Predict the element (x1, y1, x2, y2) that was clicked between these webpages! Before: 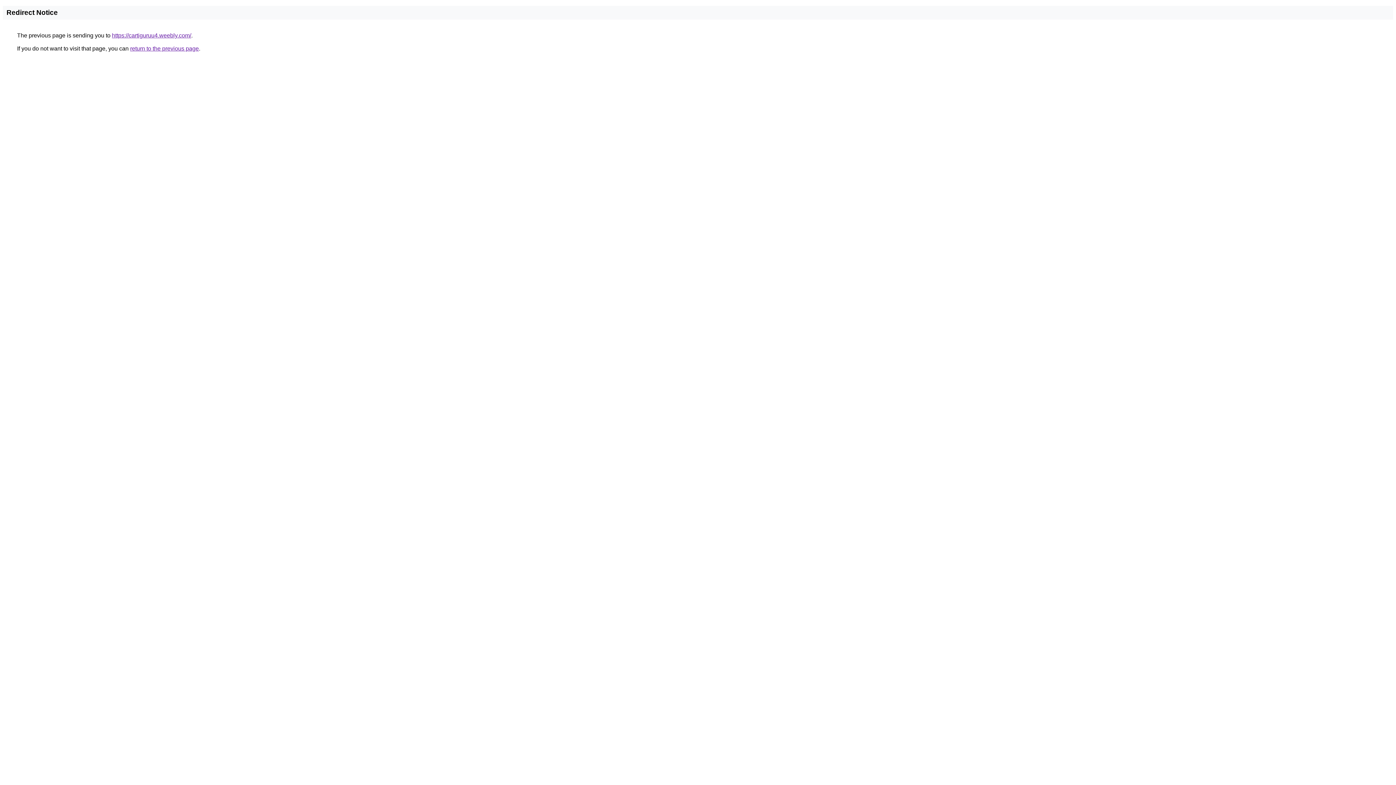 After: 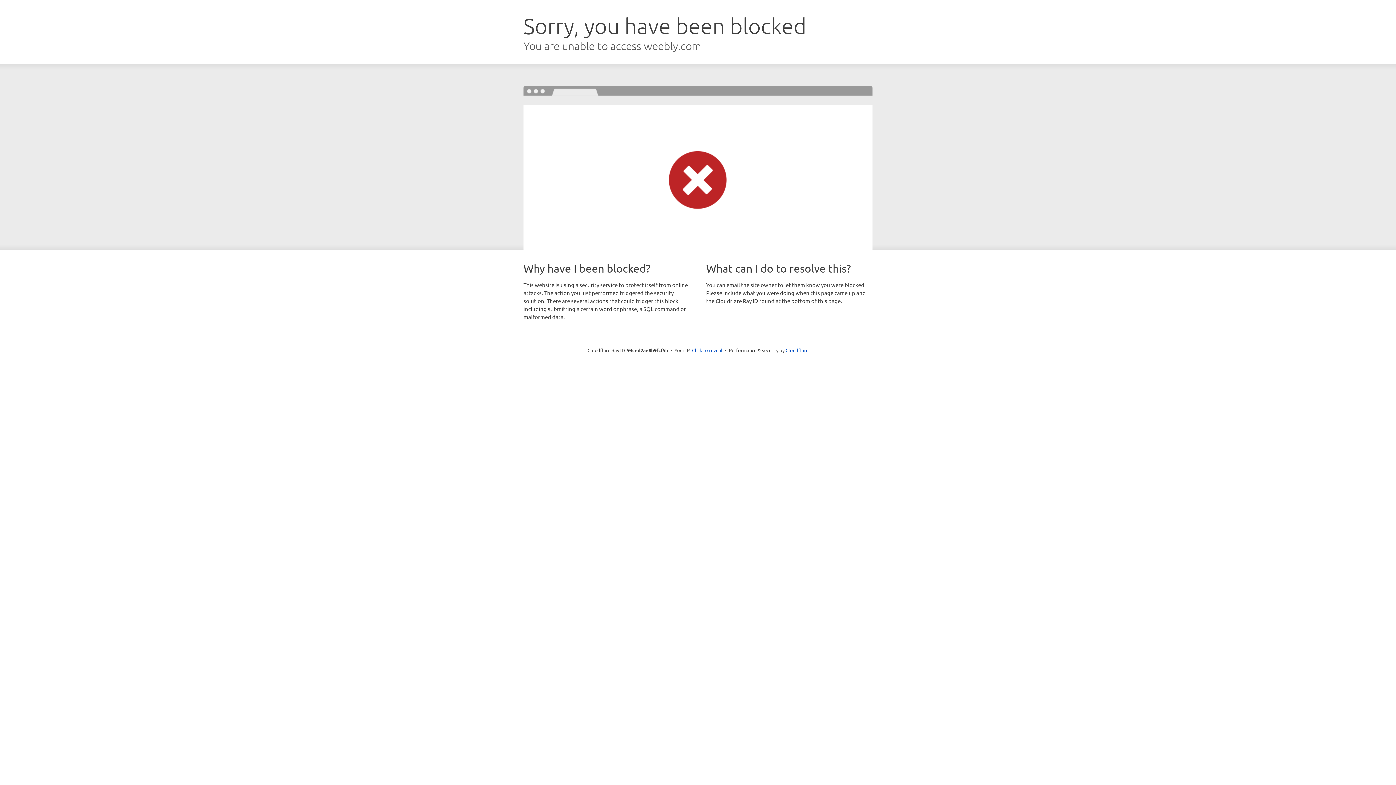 Action: label: https://cartiguruu4.weebly.com/ bbox: (112, 32, 191, 38)